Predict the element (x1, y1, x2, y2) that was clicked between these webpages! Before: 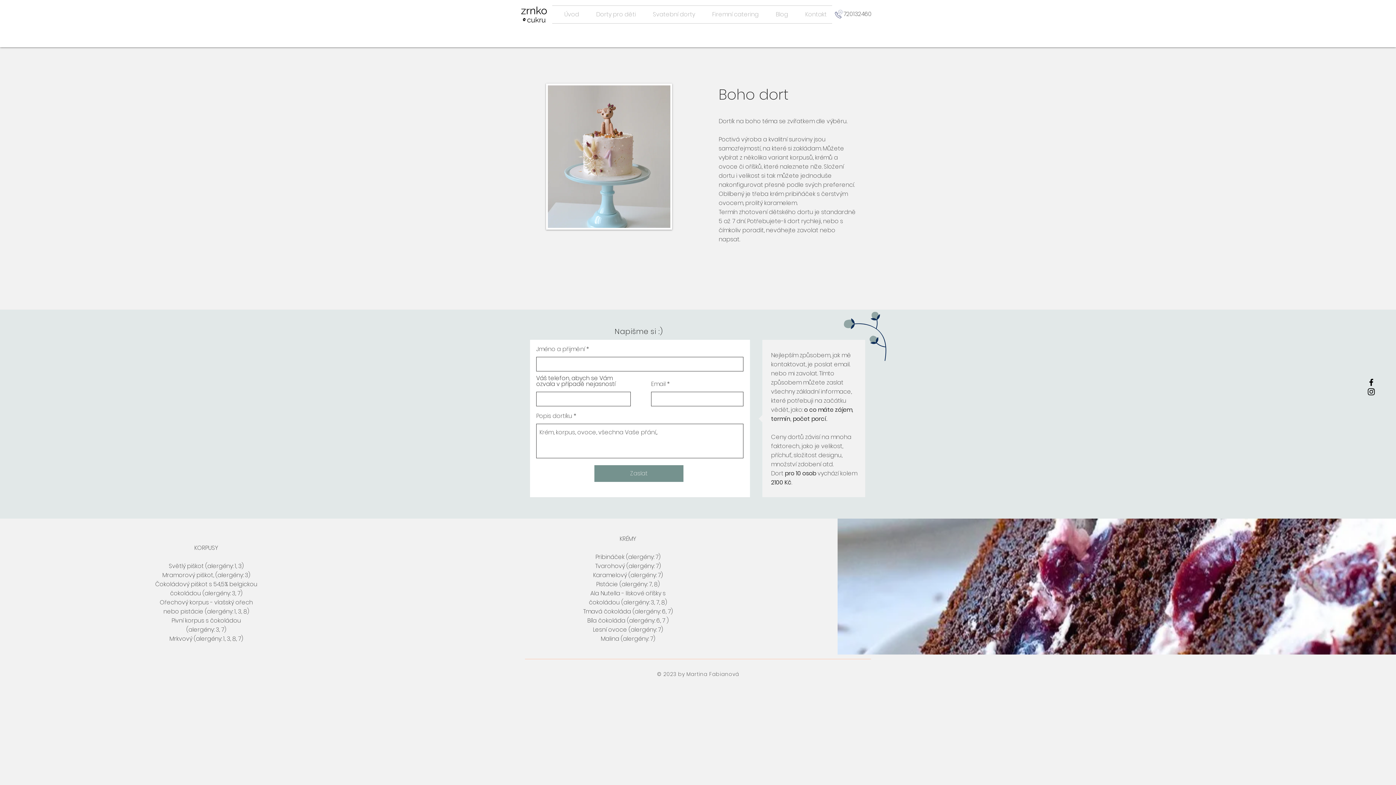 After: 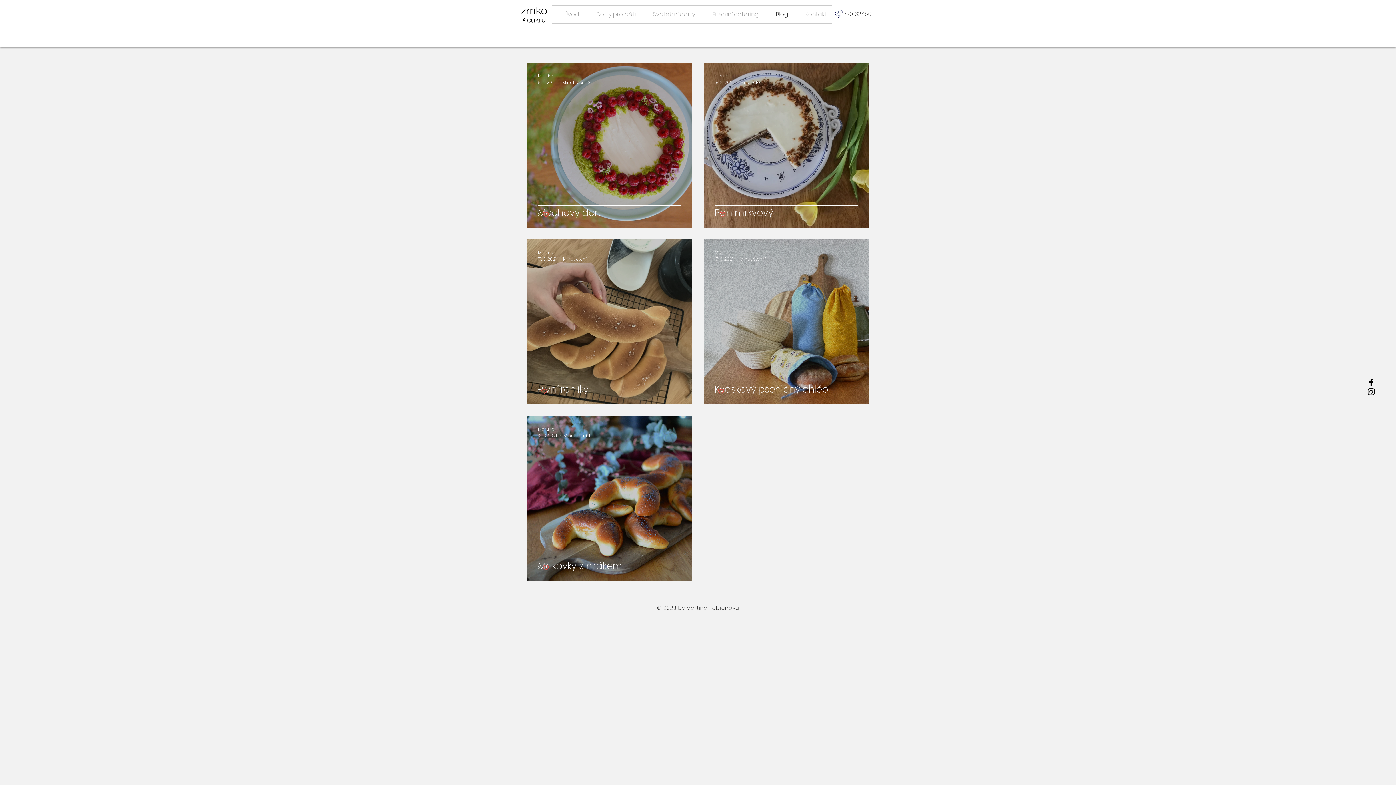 Action: label: Blog bbox: (764, 5, 793, 23)